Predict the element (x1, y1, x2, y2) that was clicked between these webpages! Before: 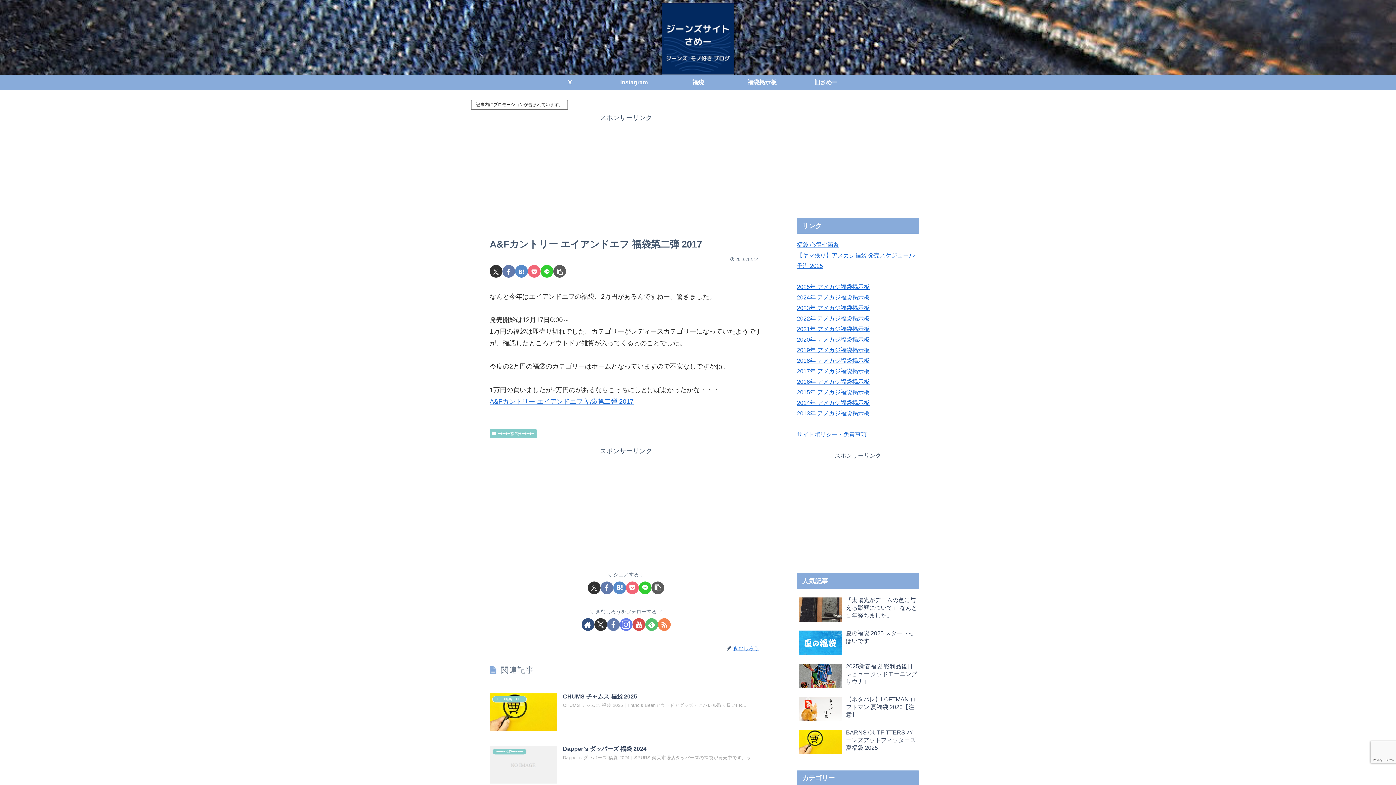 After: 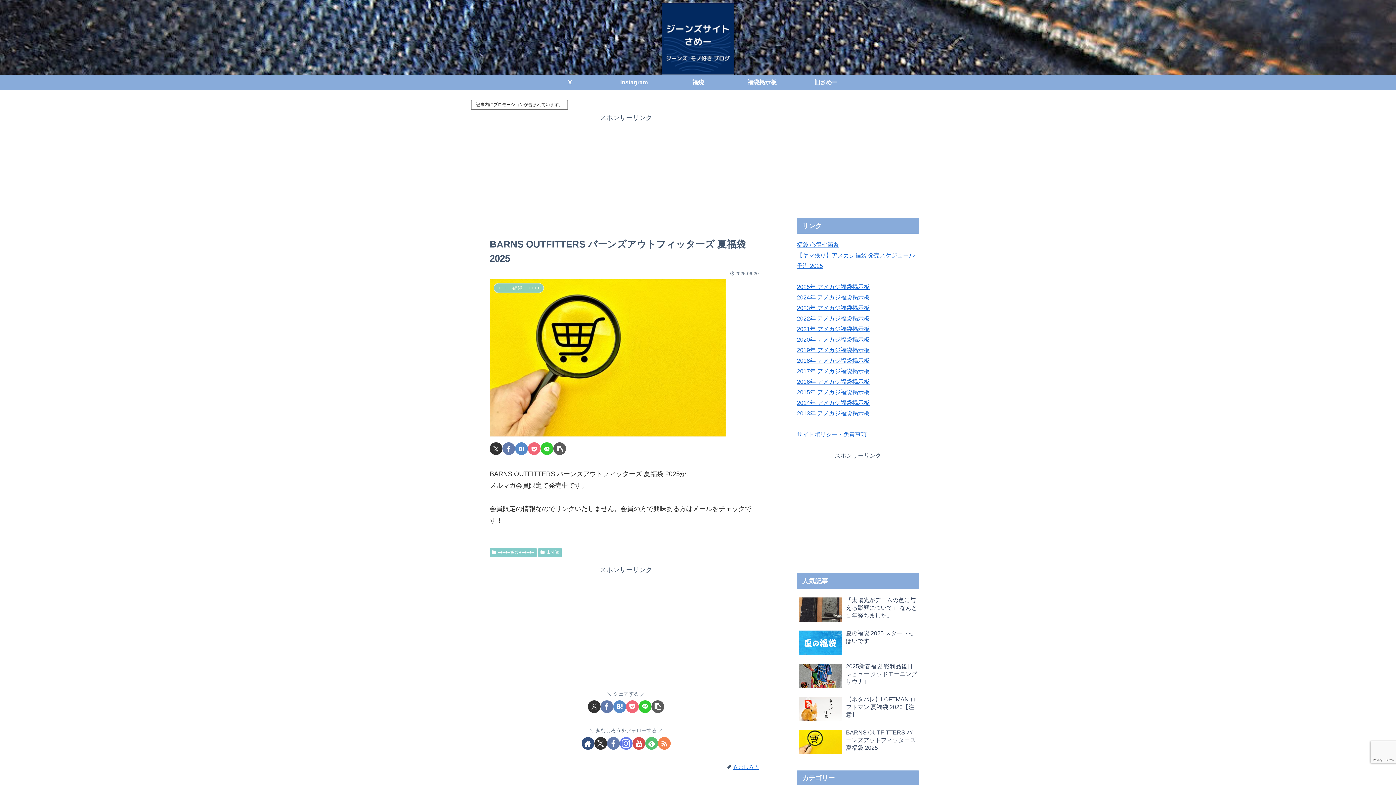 Action: bbox: (797, 727, 919, 758) label: BARNS OUTFITTERS バーンズアウトフィッターズ 夏福袋 2025